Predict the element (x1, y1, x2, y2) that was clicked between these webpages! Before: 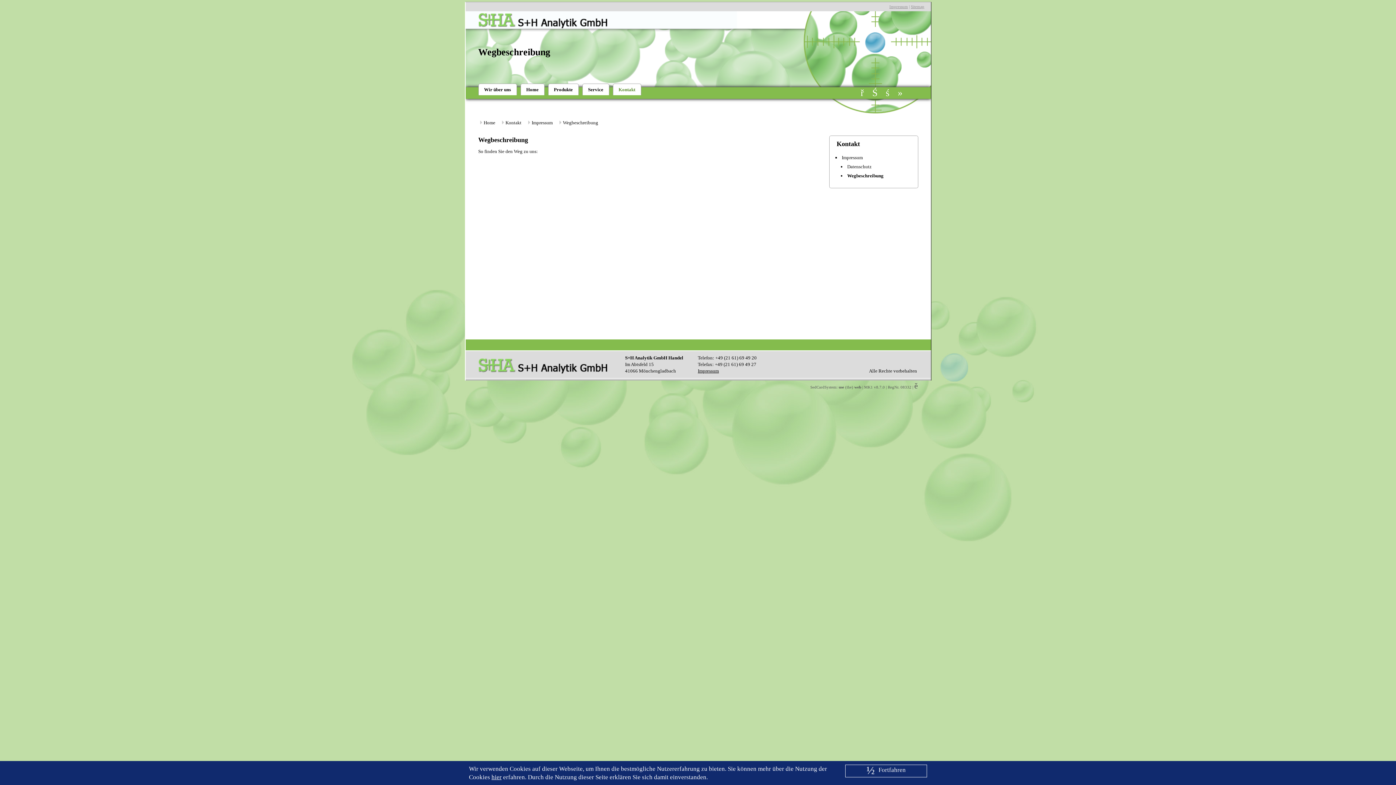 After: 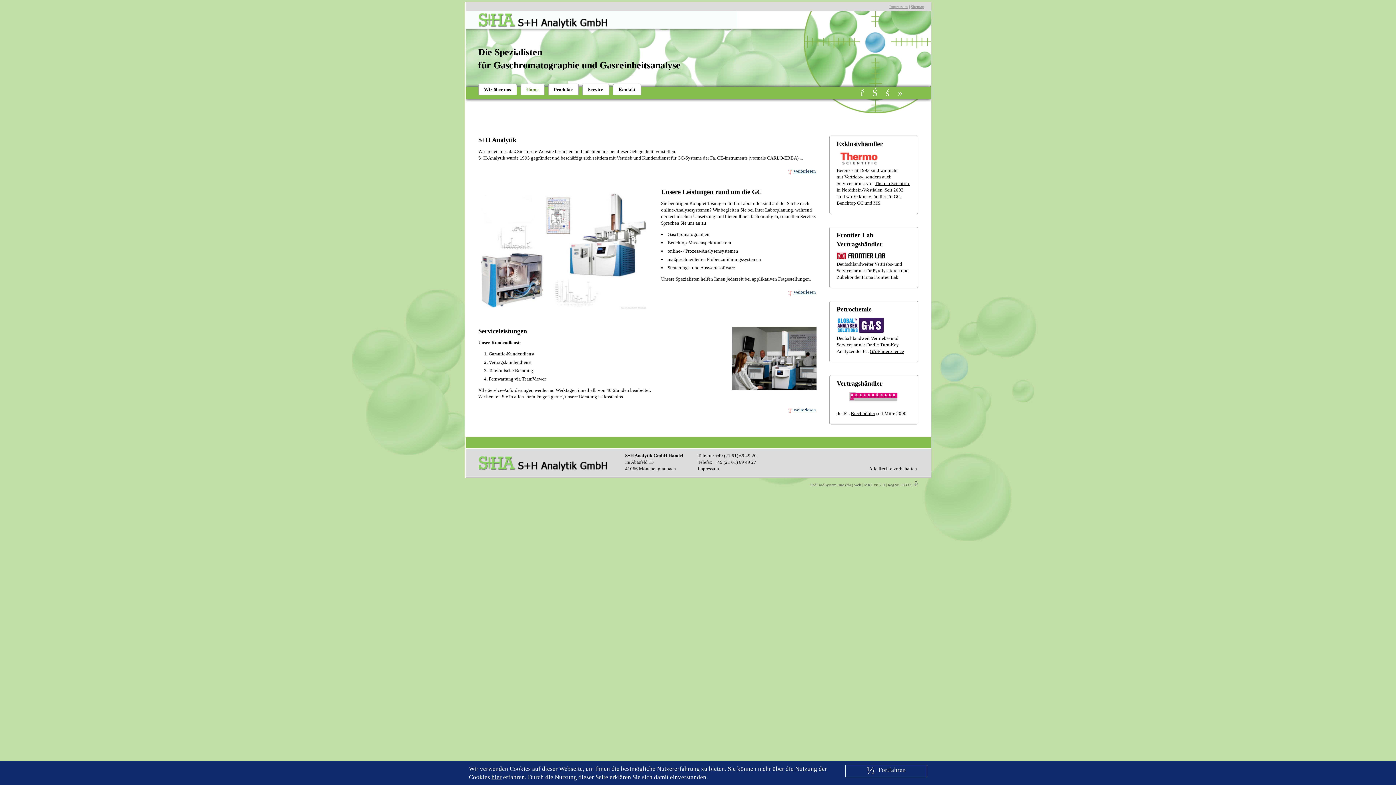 Action: label: Home bbox: (526, 84, 538, 95)